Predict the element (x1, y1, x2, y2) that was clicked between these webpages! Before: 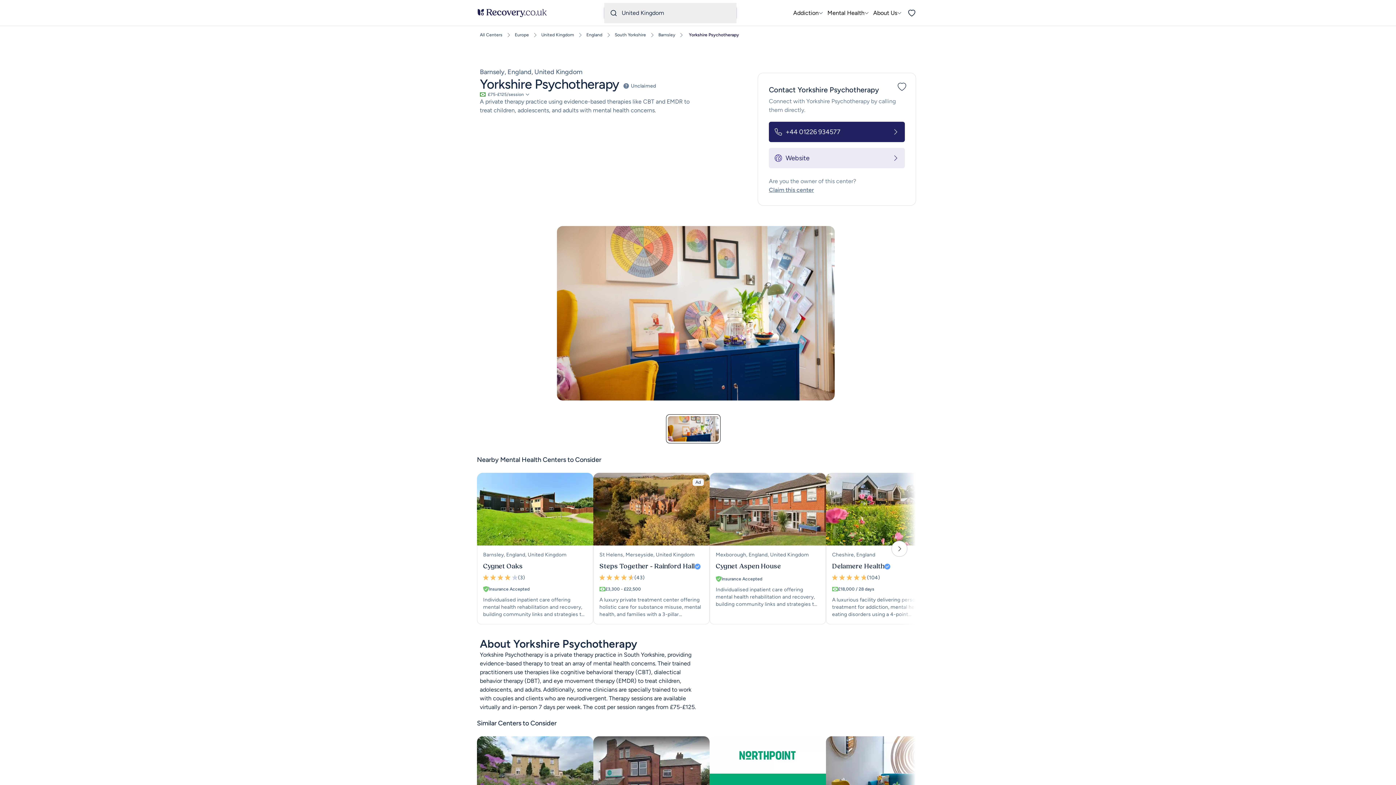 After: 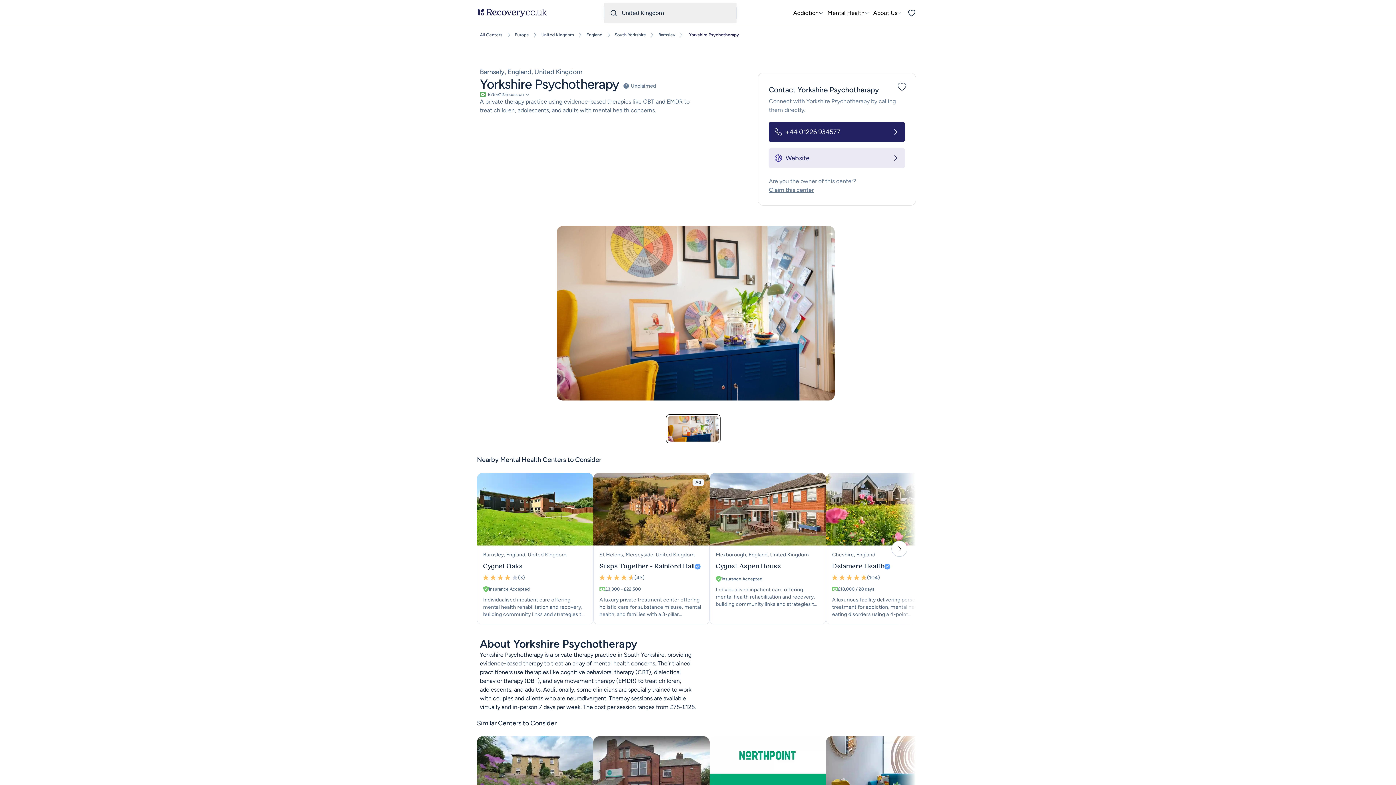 Action: label: Website bbox: (769, 148, 905, 168)